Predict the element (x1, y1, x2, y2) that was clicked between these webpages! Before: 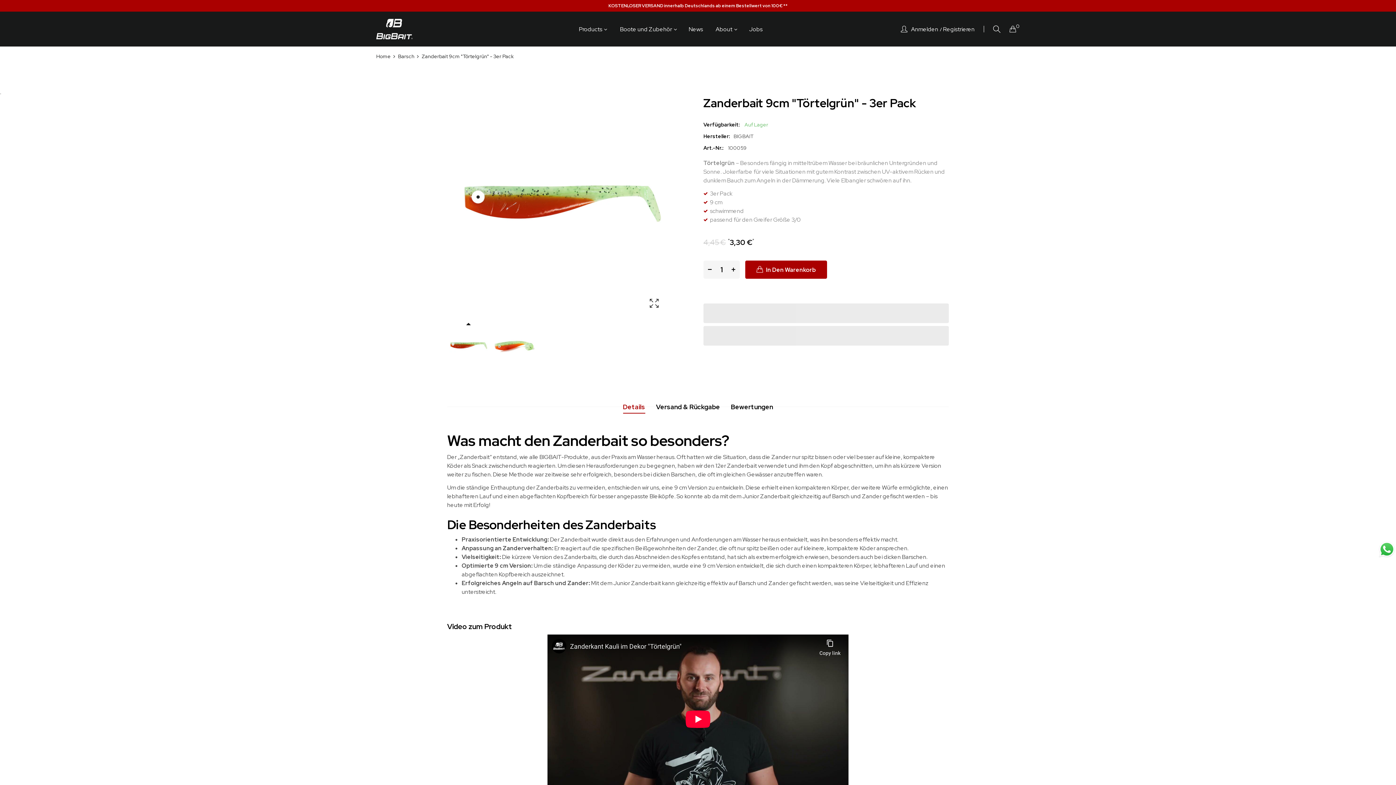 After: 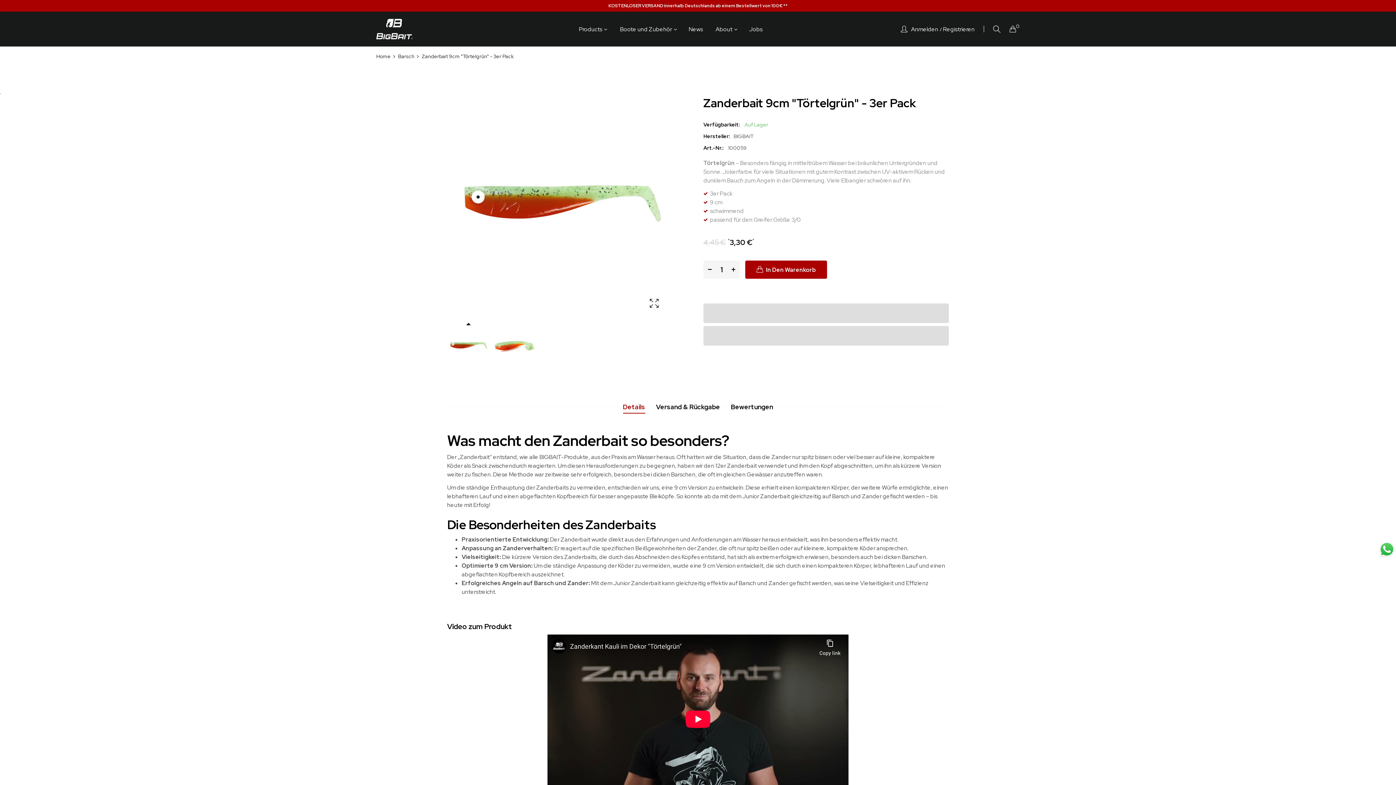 Action: label: Details bbox: (623, 400, 645, 413)